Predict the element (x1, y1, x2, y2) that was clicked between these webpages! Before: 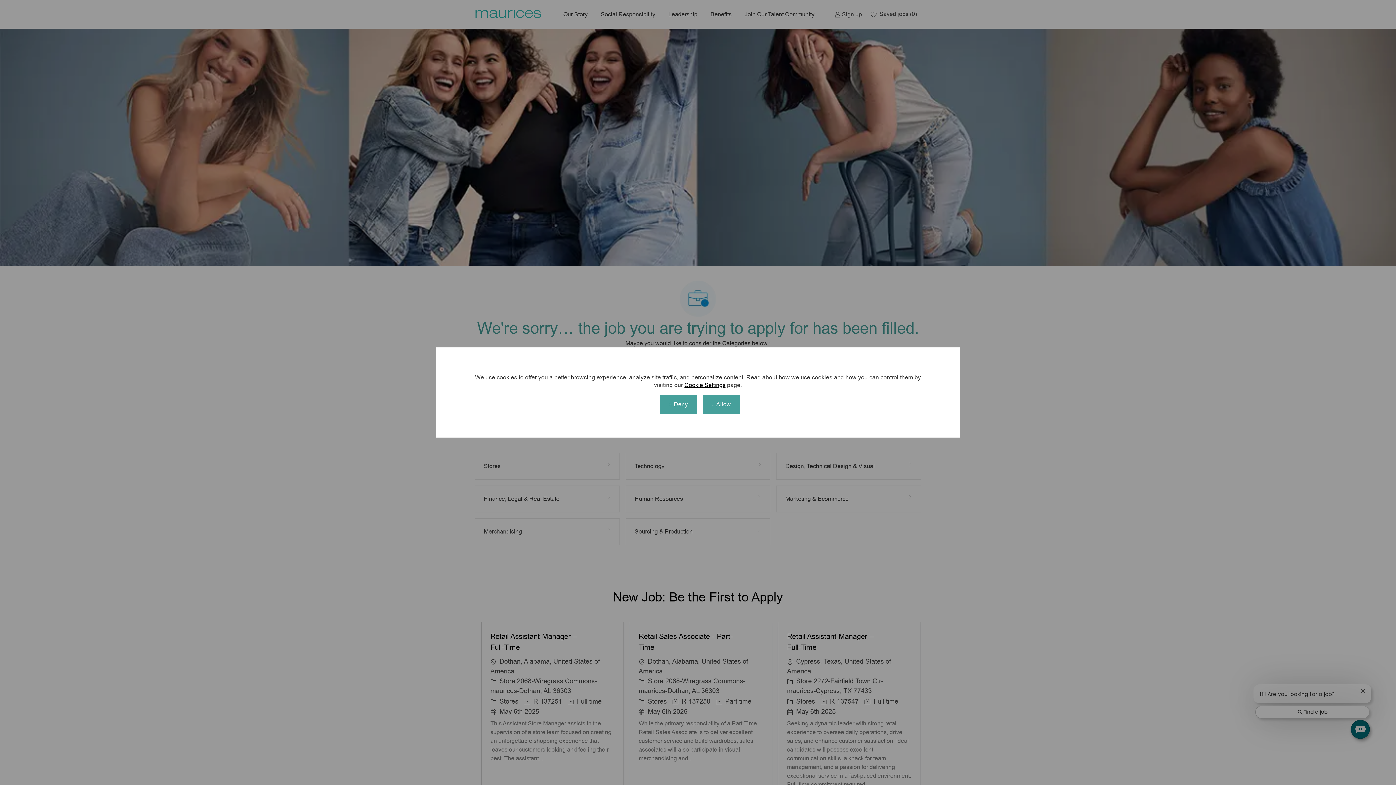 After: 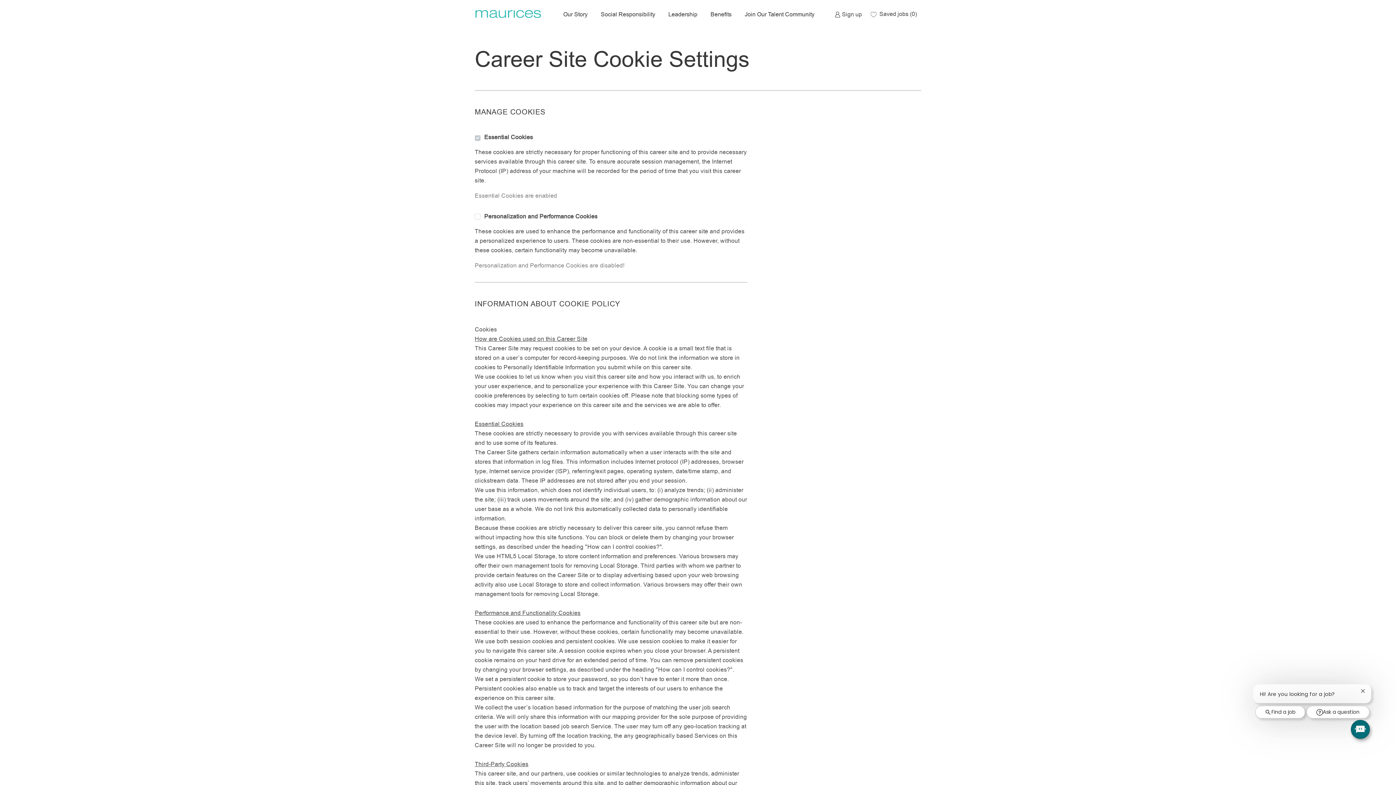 Action: label: Cookie Settings bbox: (684, 381, 725, 389)